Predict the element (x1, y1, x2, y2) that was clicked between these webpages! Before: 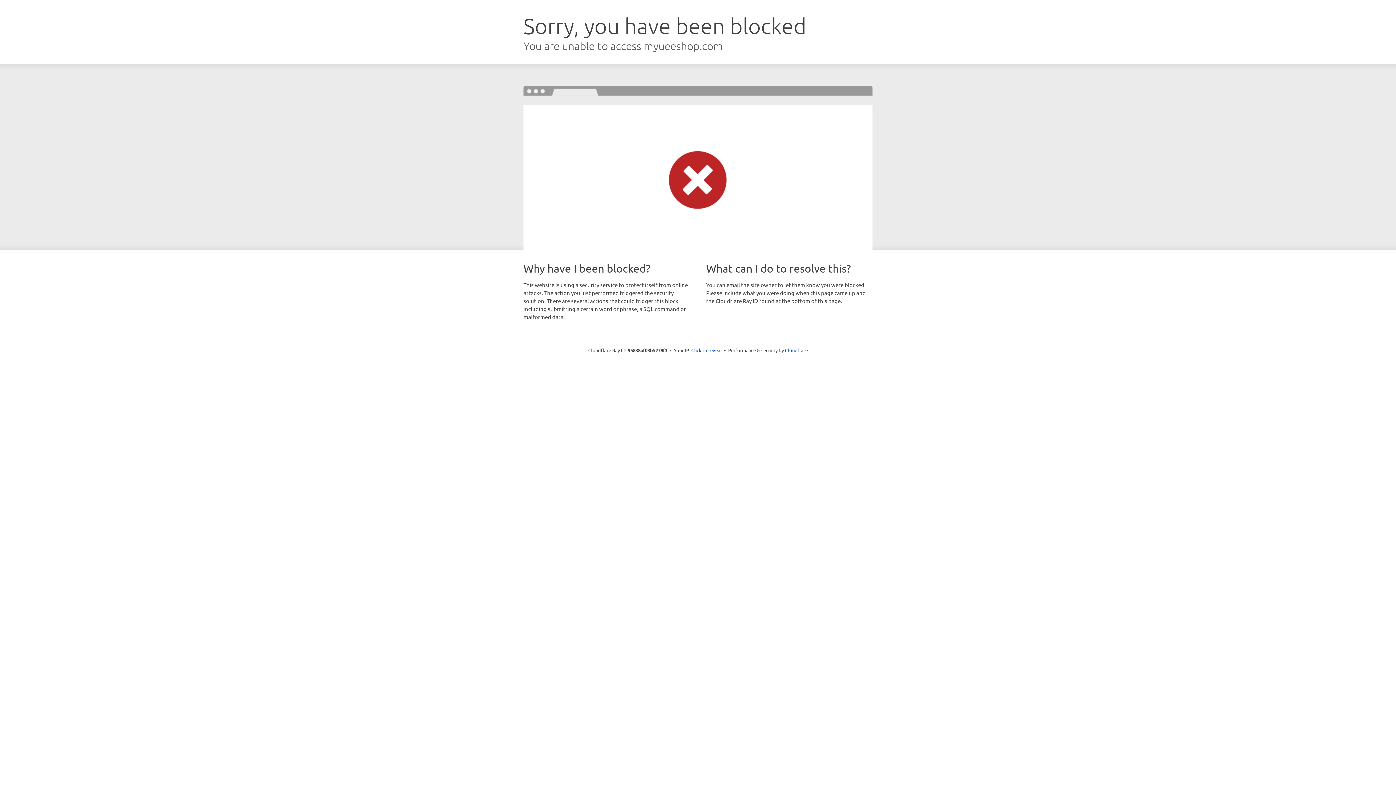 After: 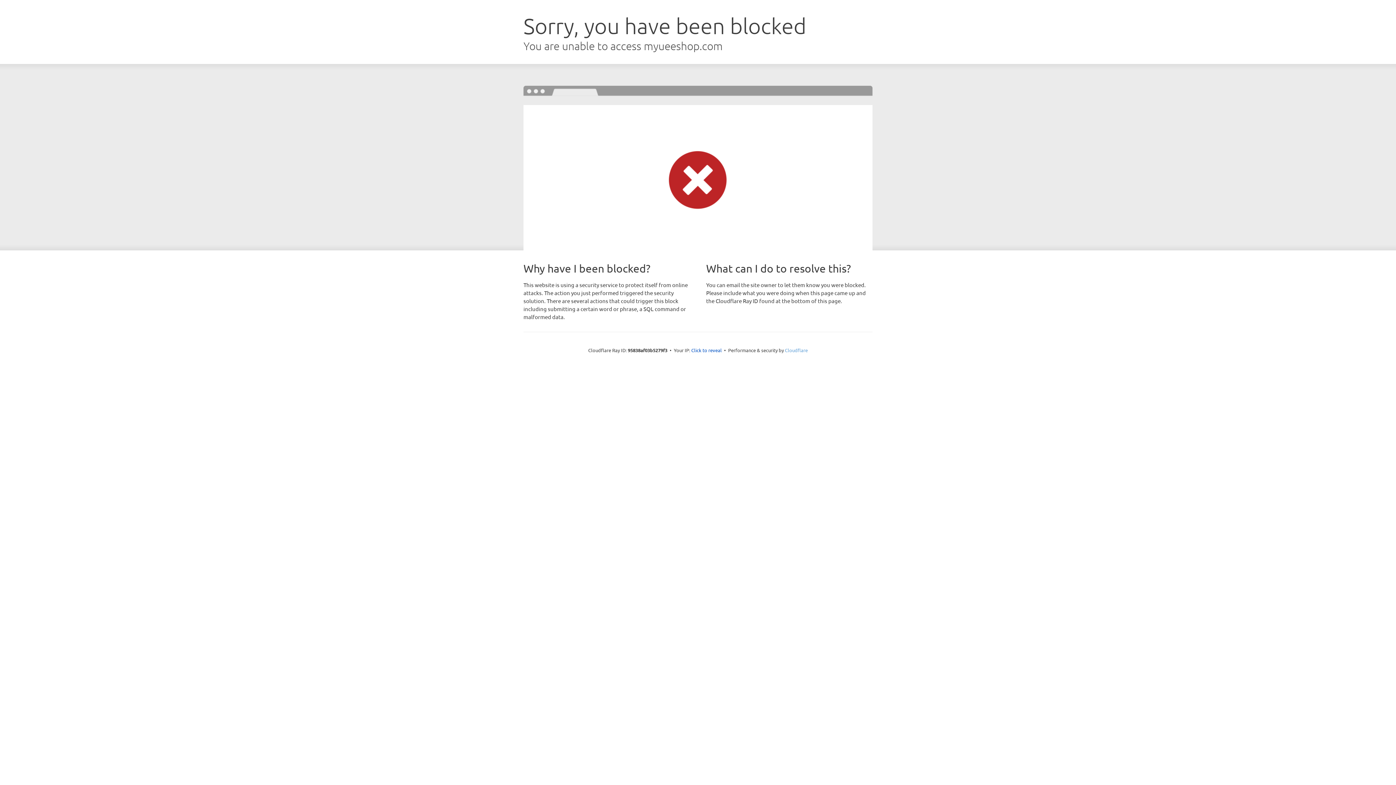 Action: label: Cloudflare bbox: (785, 347, 808, 353)